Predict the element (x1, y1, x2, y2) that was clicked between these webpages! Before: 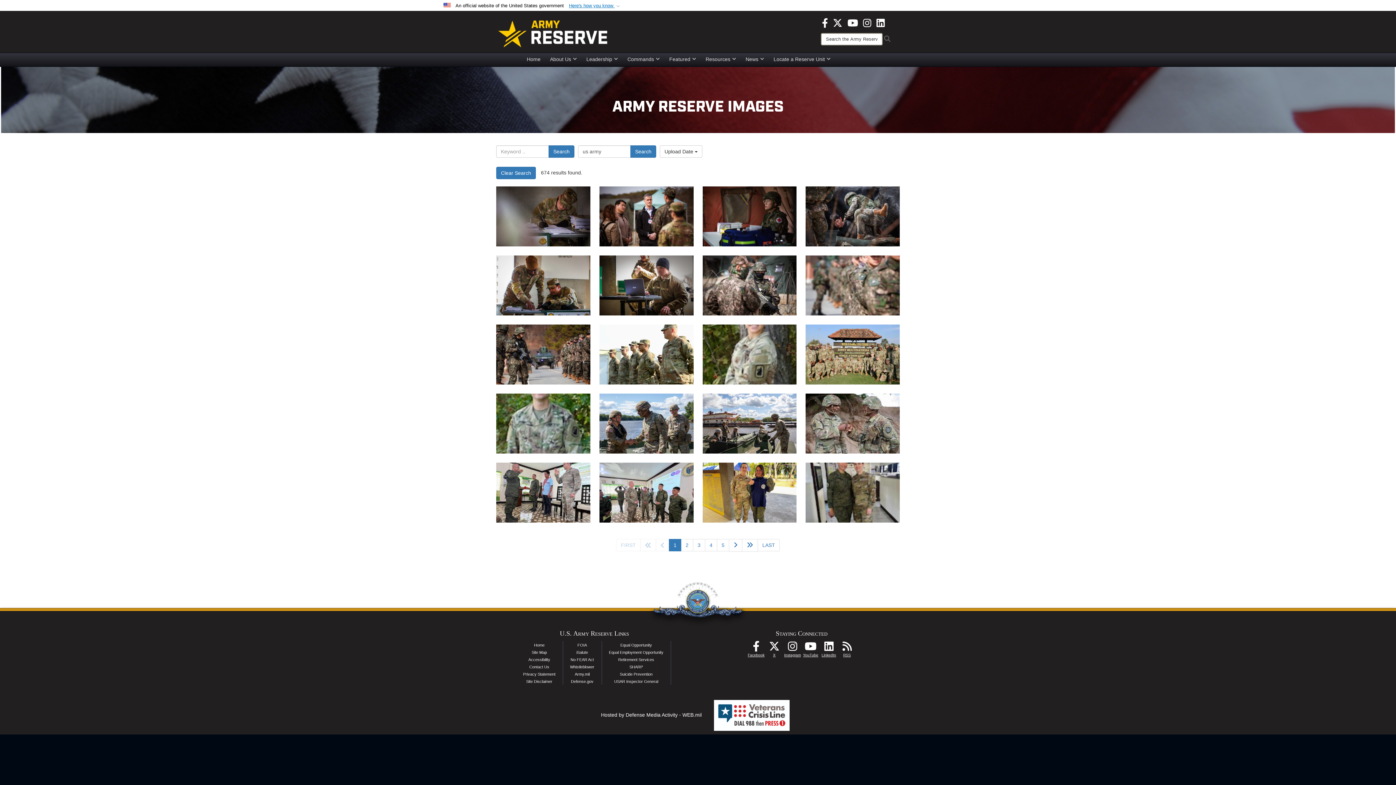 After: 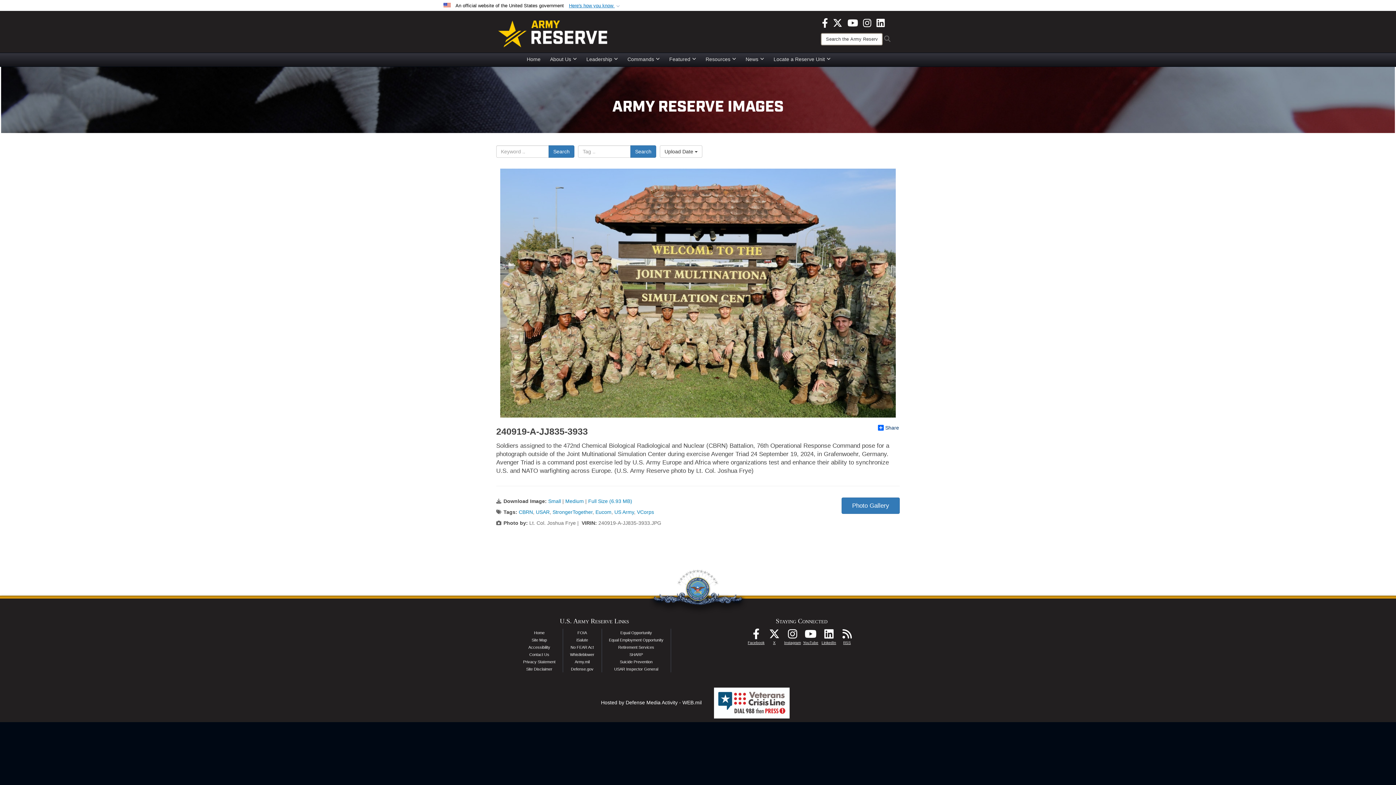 Action: bbox: (805, 324, 900, 384) label: A group of soldiers poses around a sign that reads "Joint Multinational Simulation Center."